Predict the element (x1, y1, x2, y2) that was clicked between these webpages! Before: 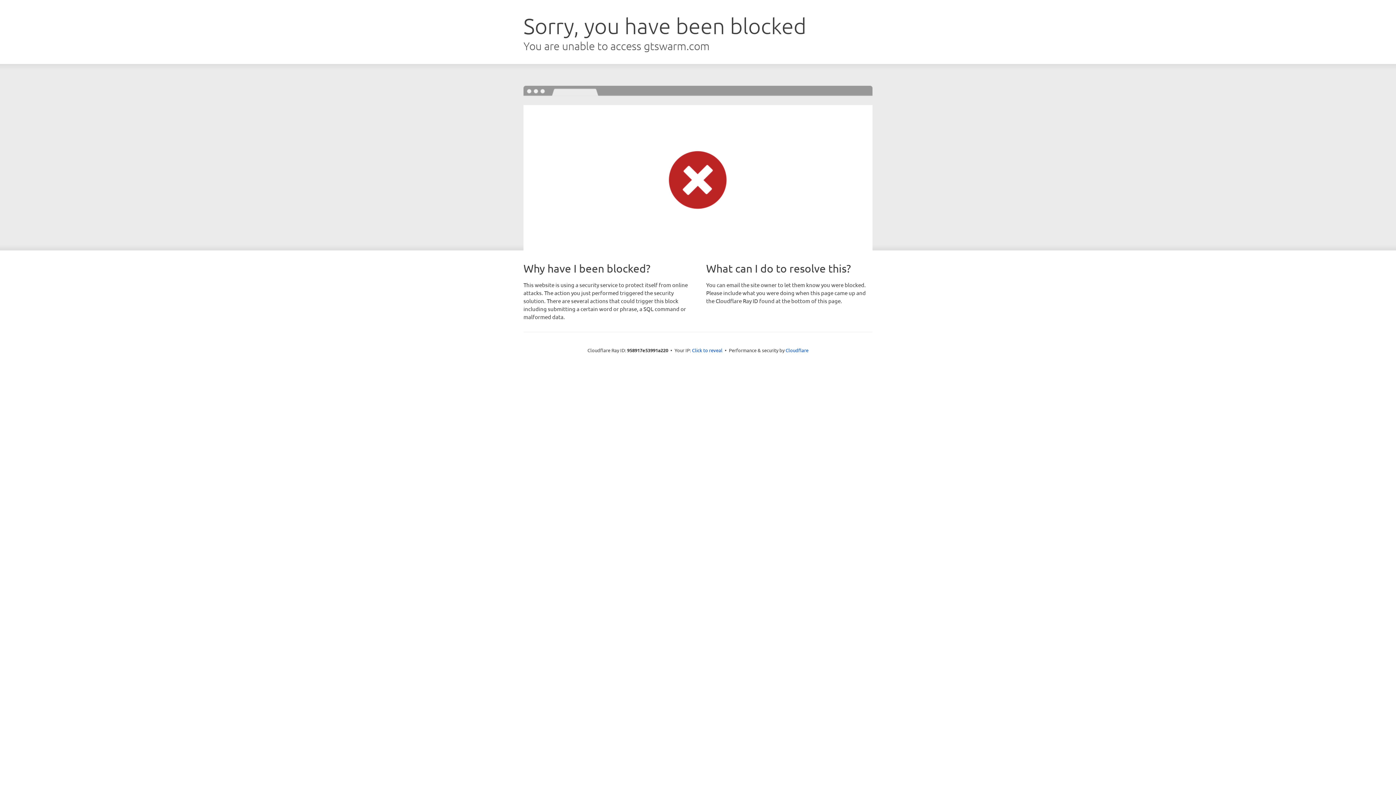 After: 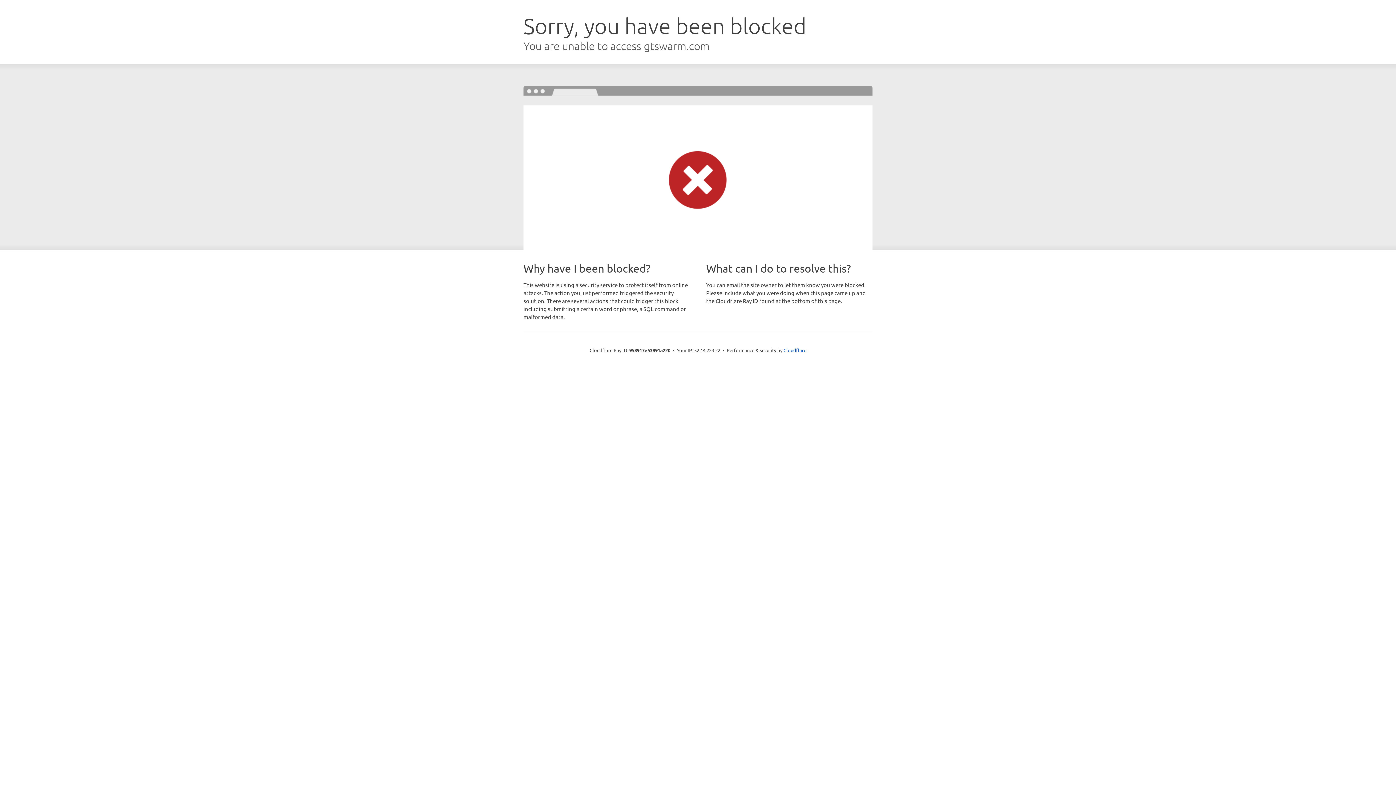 Action: label: Click to reveal bbox: (692, 346, 722, 353)